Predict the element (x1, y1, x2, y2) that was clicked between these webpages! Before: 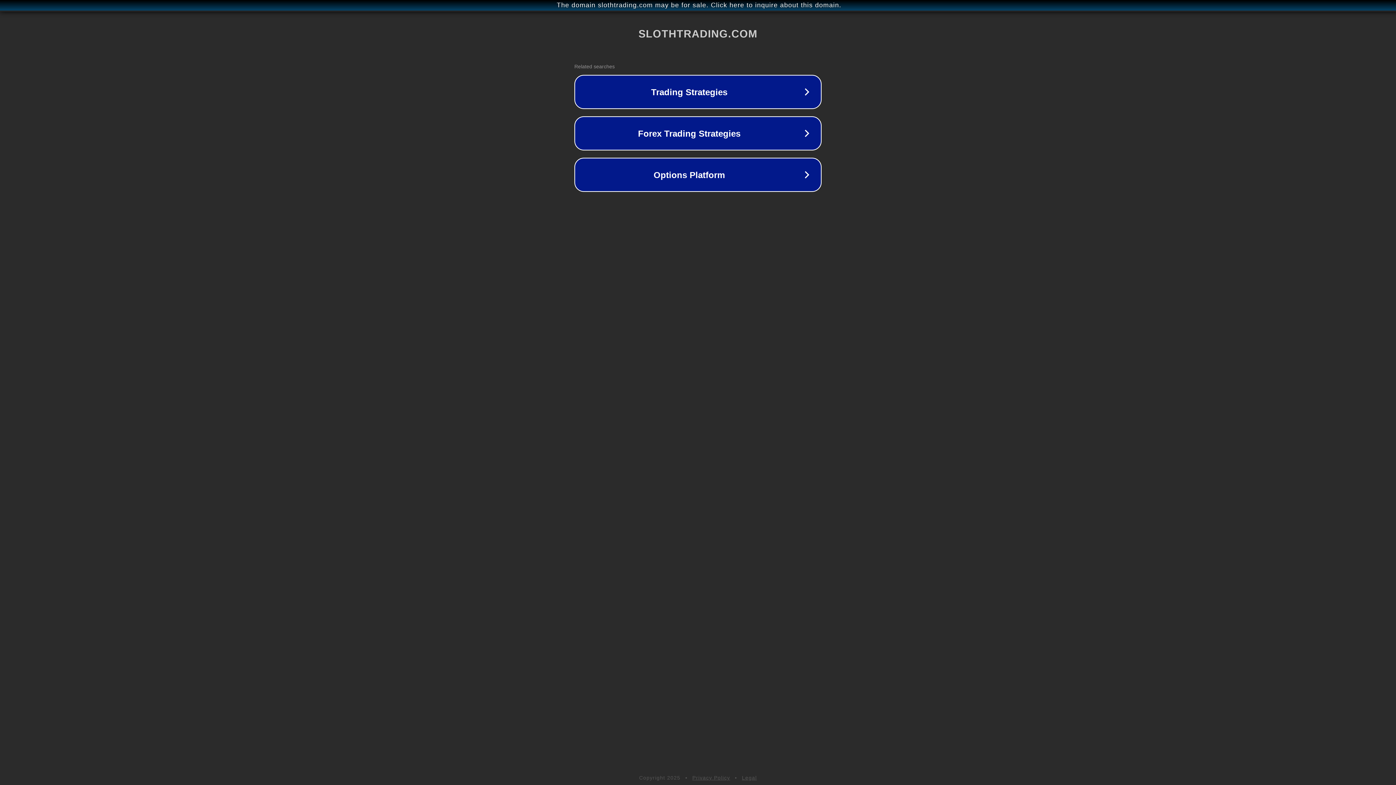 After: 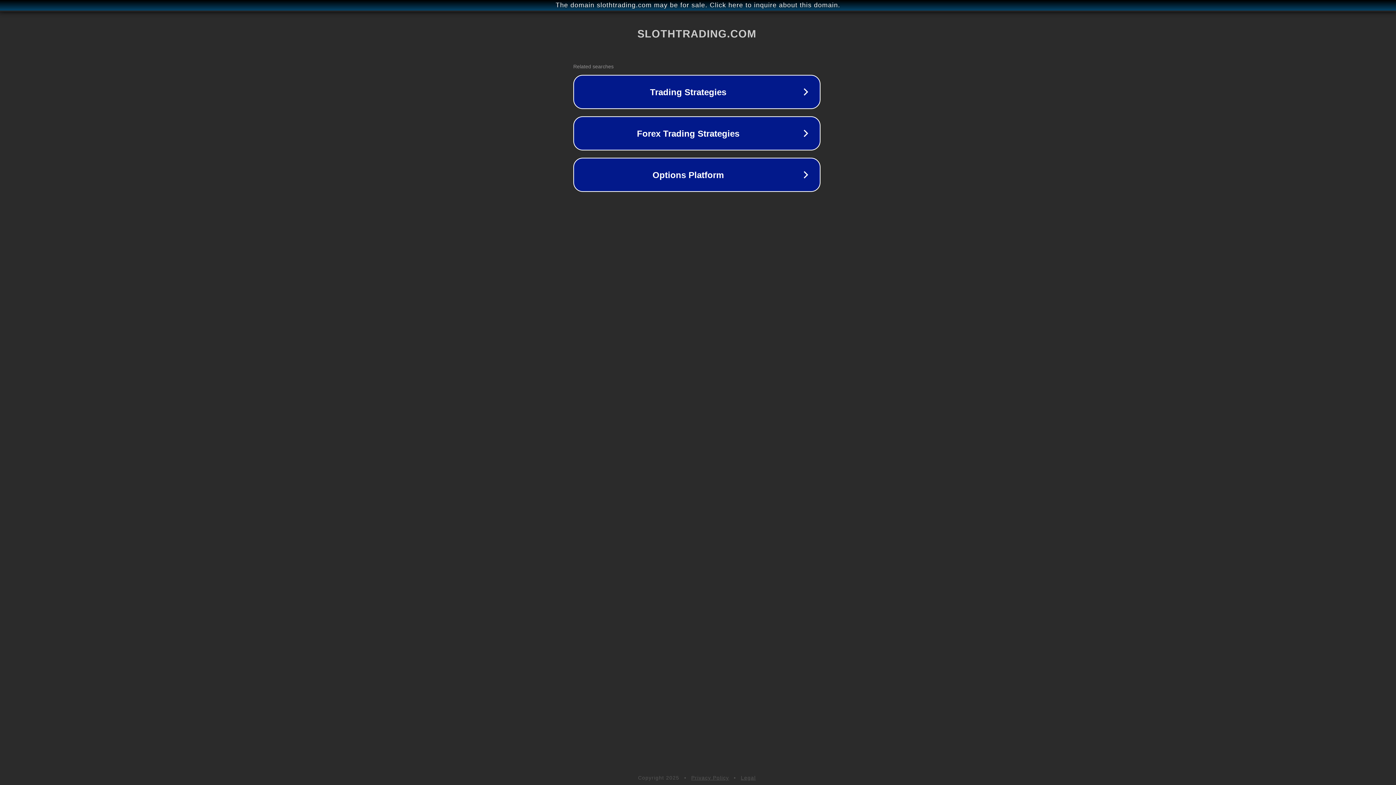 Action: bbox: (1, 1, 1397, 9) label: The domain slothtrading.com may be for sale. Click here to inquire about this domain.